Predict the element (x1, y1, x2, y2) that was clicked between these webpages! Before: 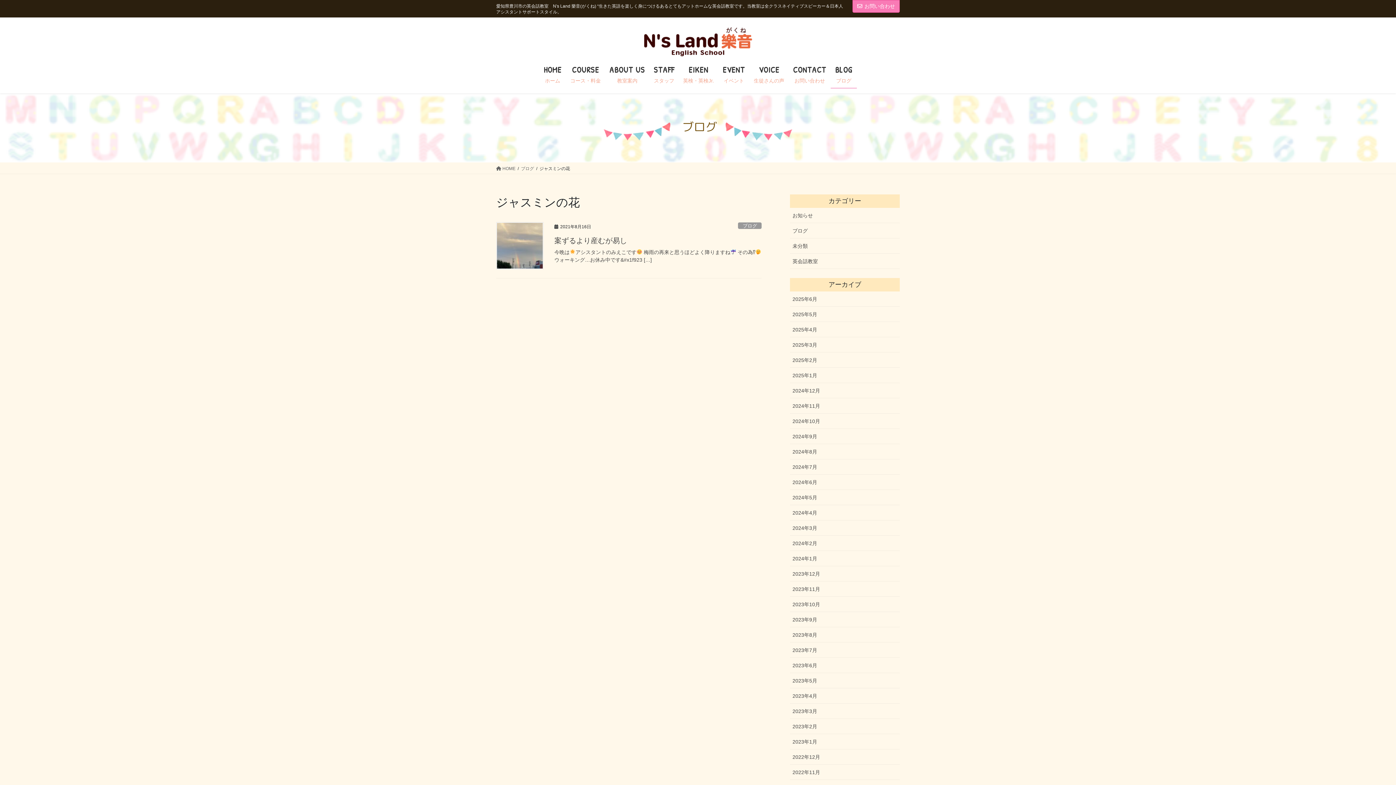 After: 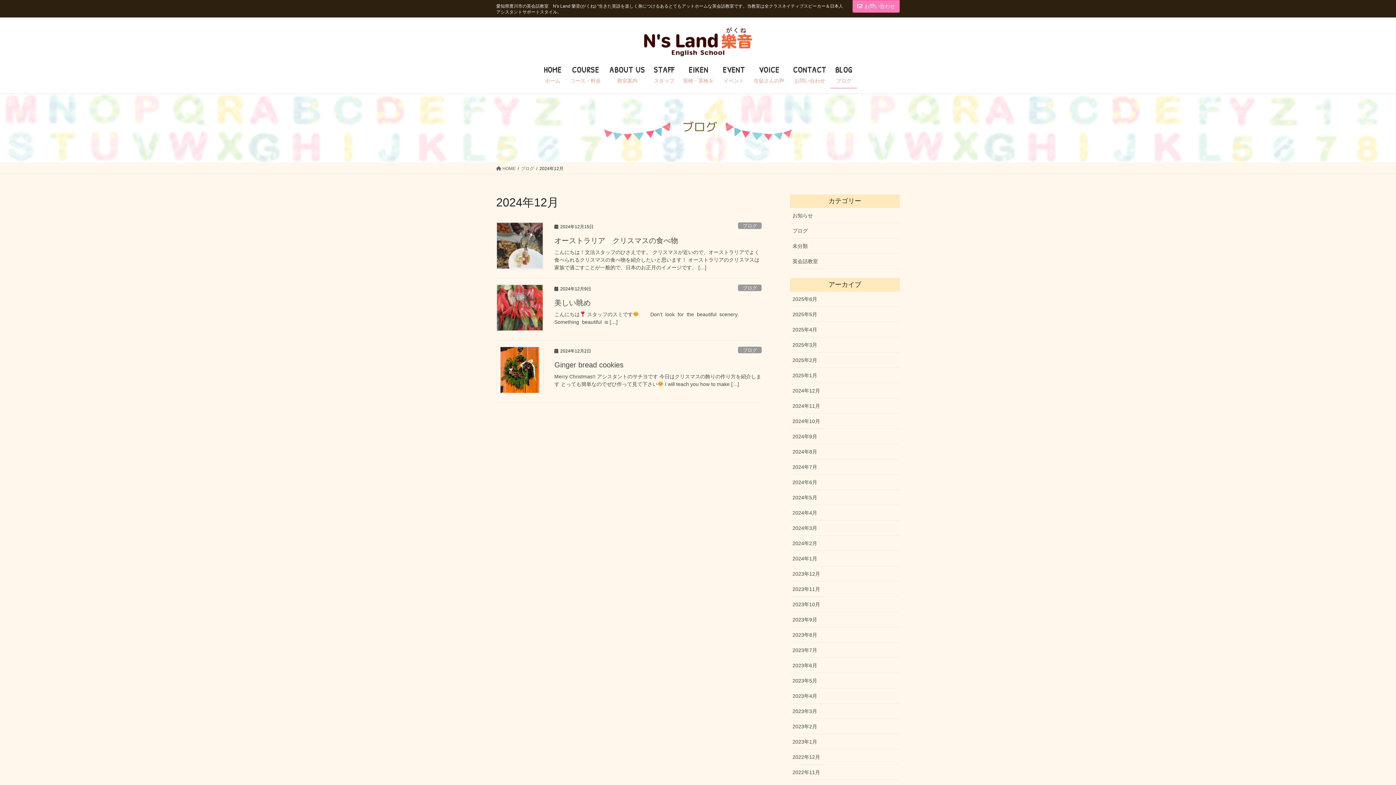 Action: label: 2024年12月 bbox: (790, 383, 900, 398)